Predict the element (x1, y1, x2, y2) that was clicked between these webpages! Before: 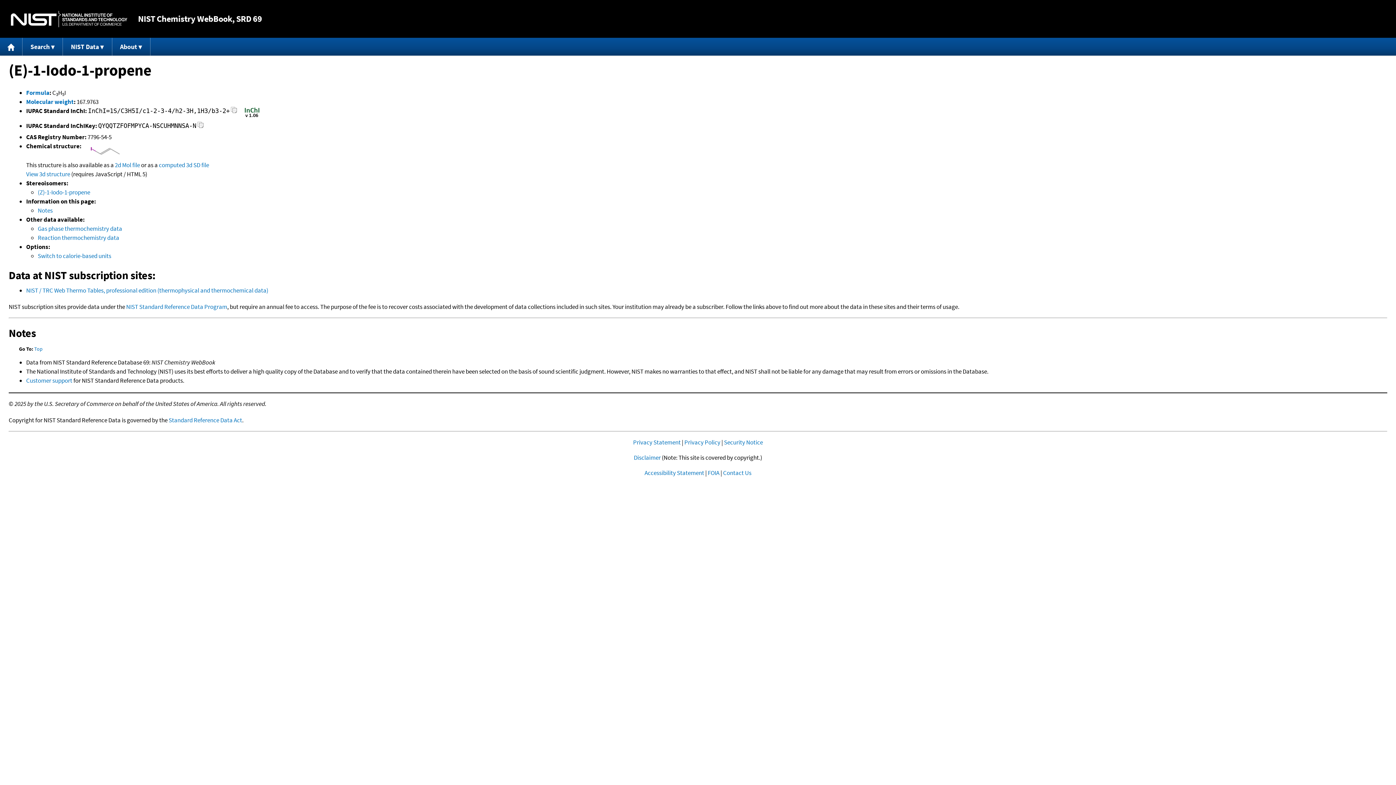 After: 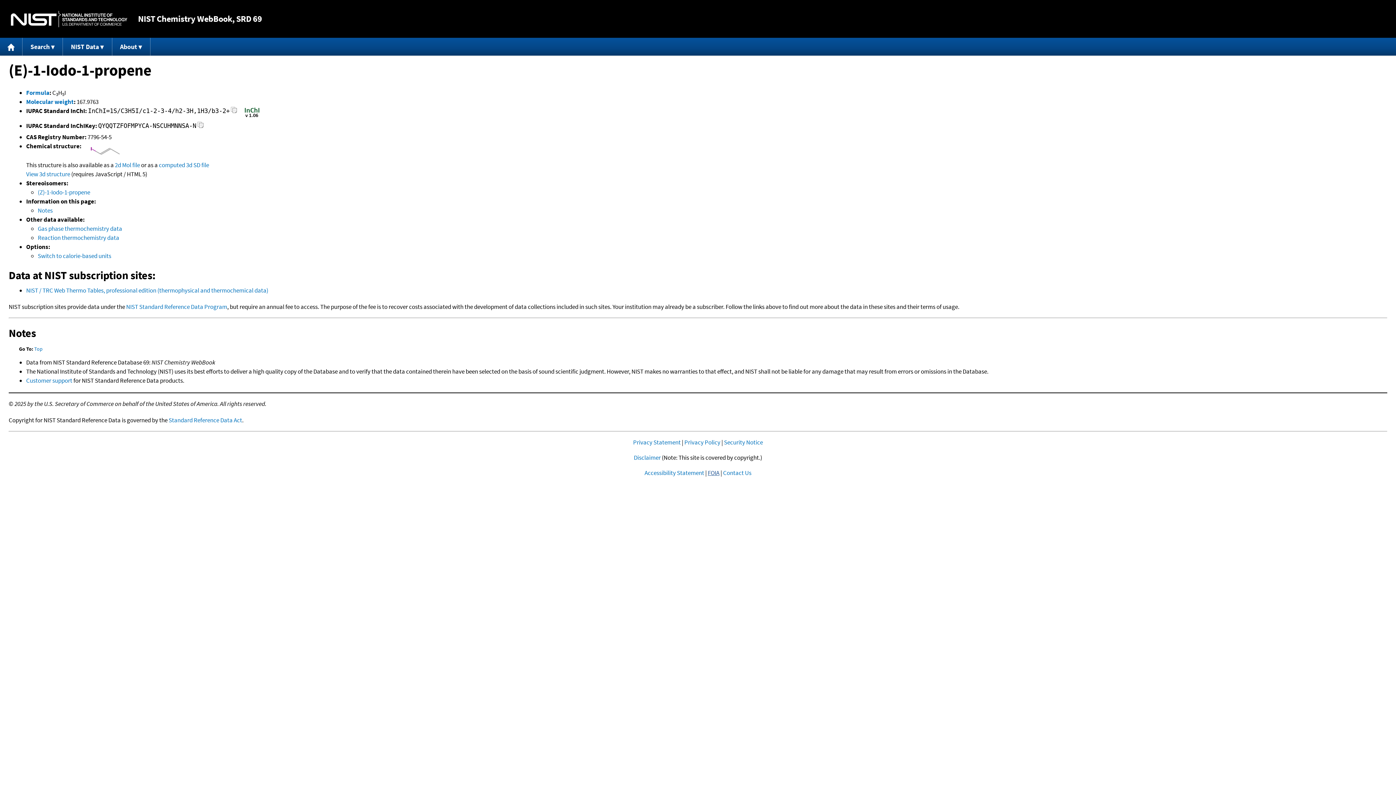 Action: bbox: (708, 469, 719, 477) label: FOIA